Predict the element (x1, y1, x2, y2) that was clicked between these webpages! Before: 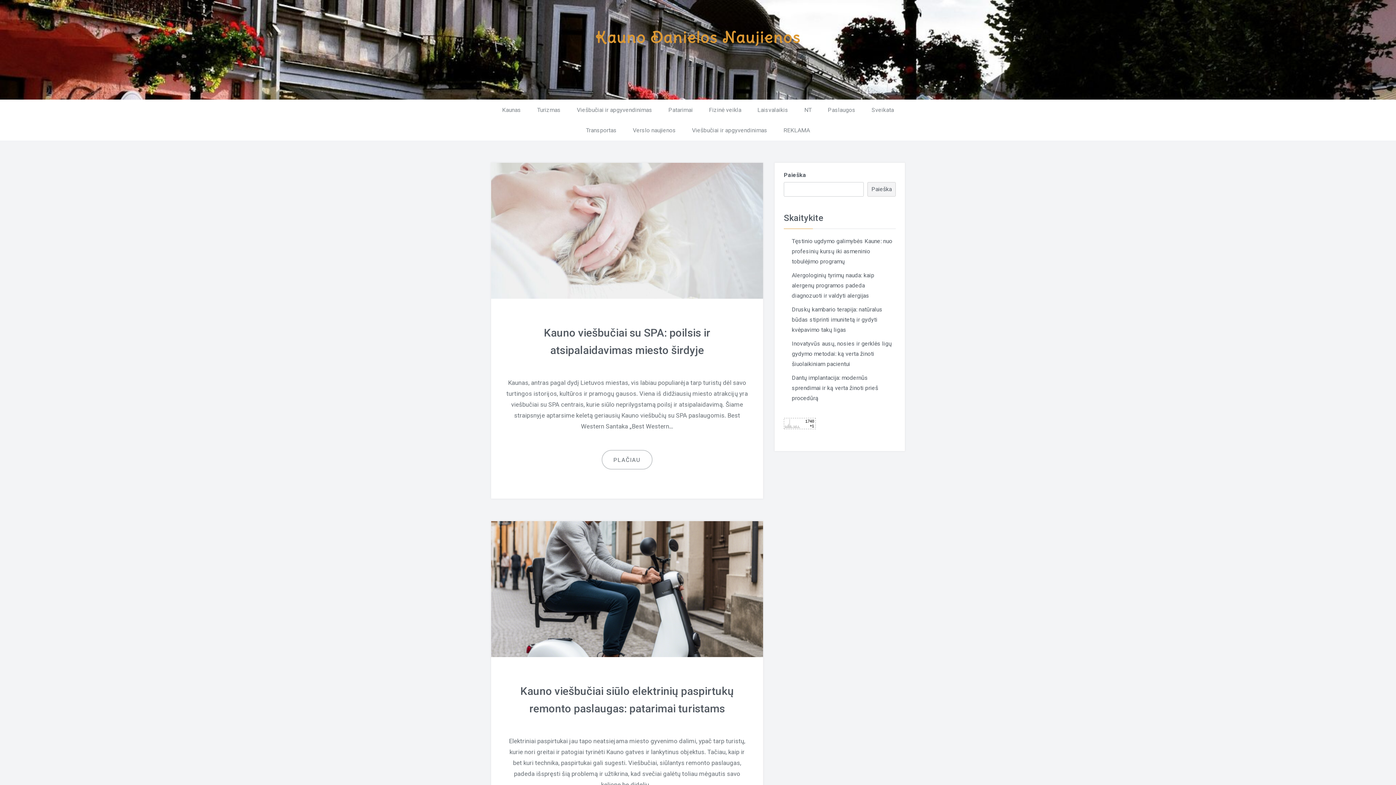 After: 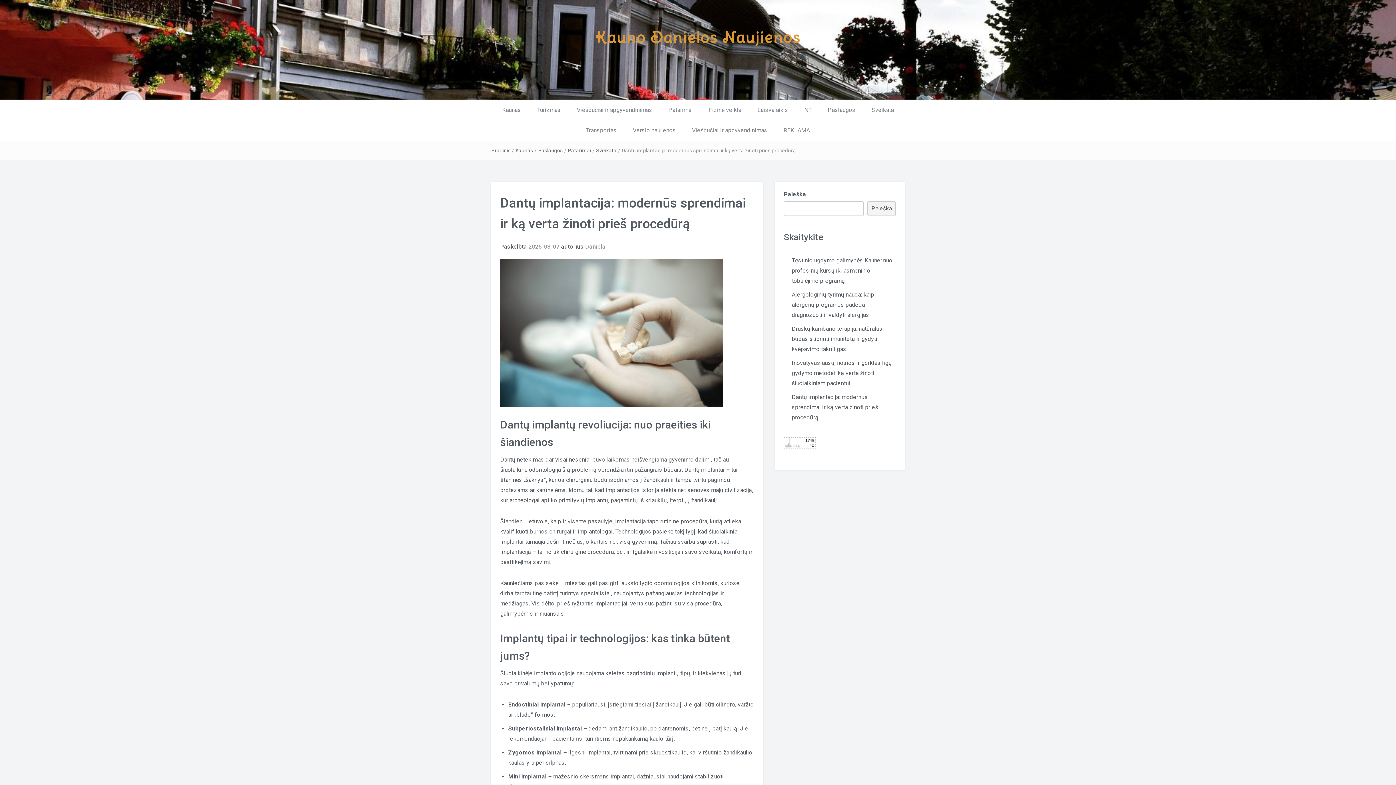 Action: bbox: (792, 374, 878, 401) label: Dantų implantacija: modernūs sprendimai ir ką verta žinoti prieš procedūrą